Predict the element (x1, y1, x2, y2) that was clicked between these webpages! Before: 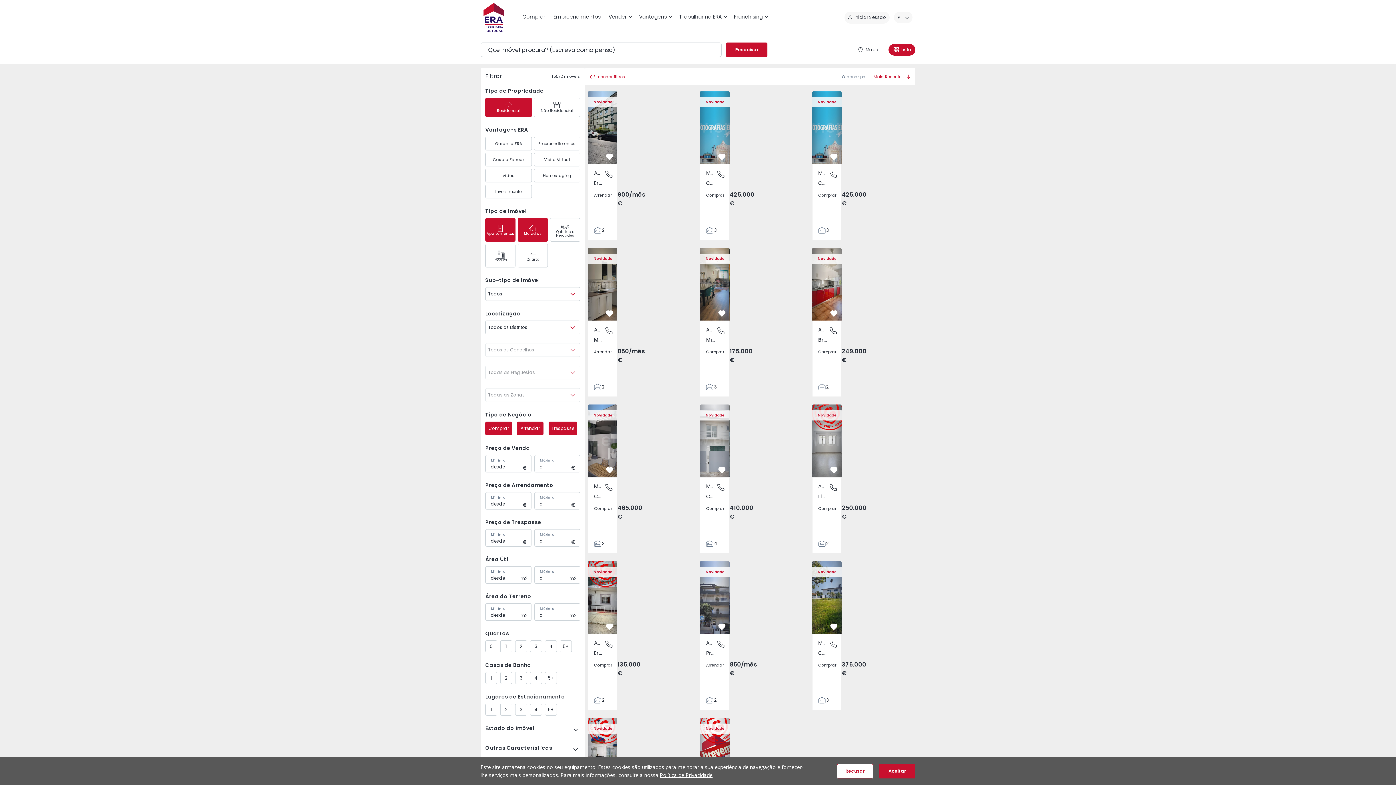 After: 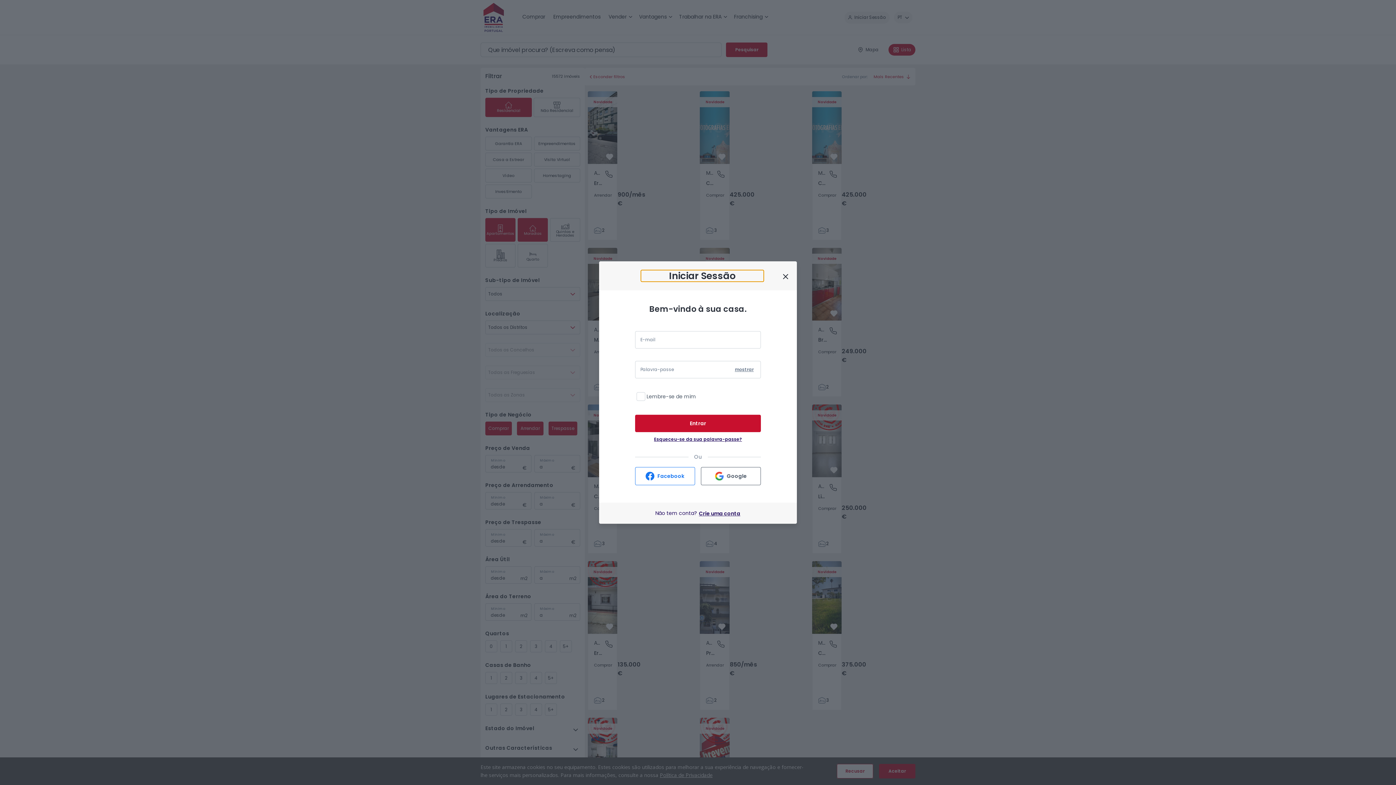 Action: bbox: (844, 11, 889, 23) label: Iniciar Sessão